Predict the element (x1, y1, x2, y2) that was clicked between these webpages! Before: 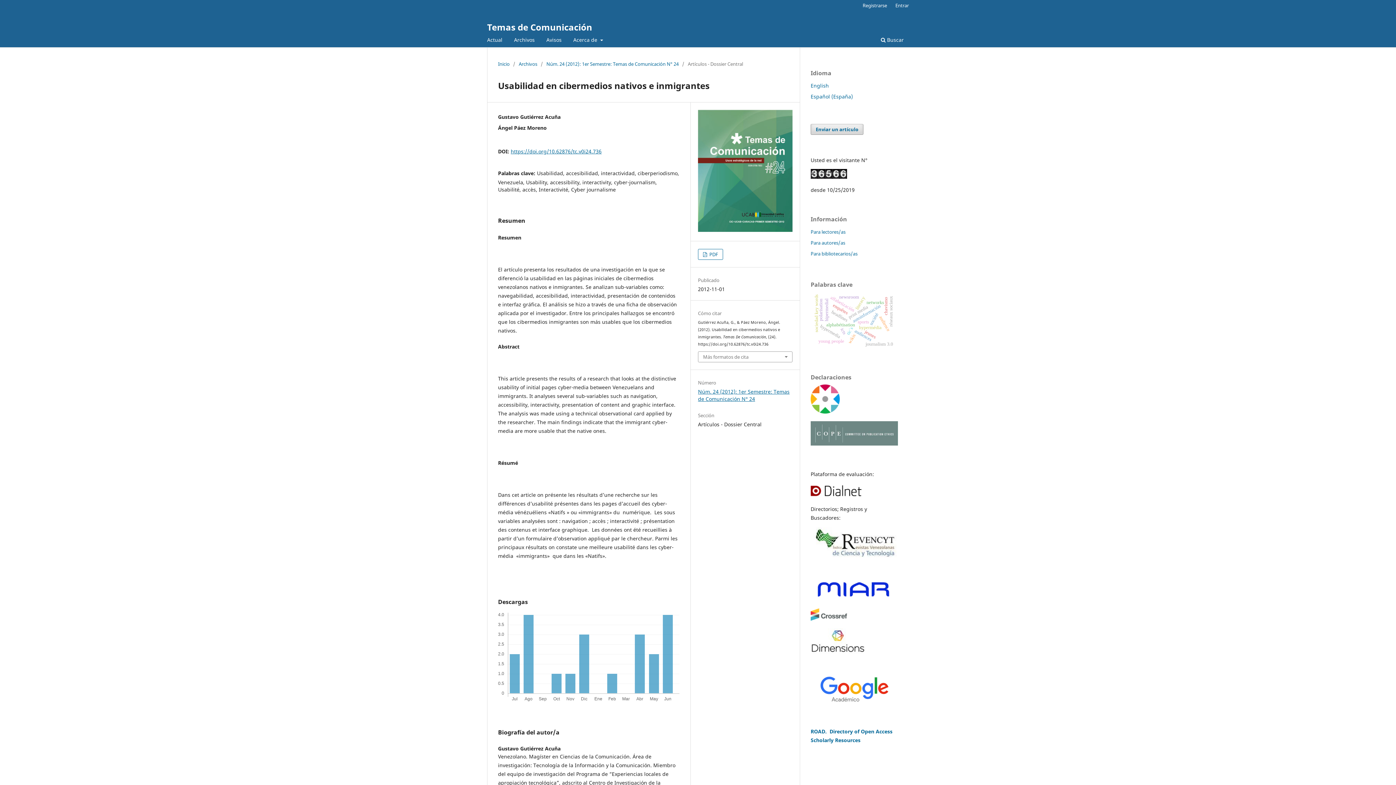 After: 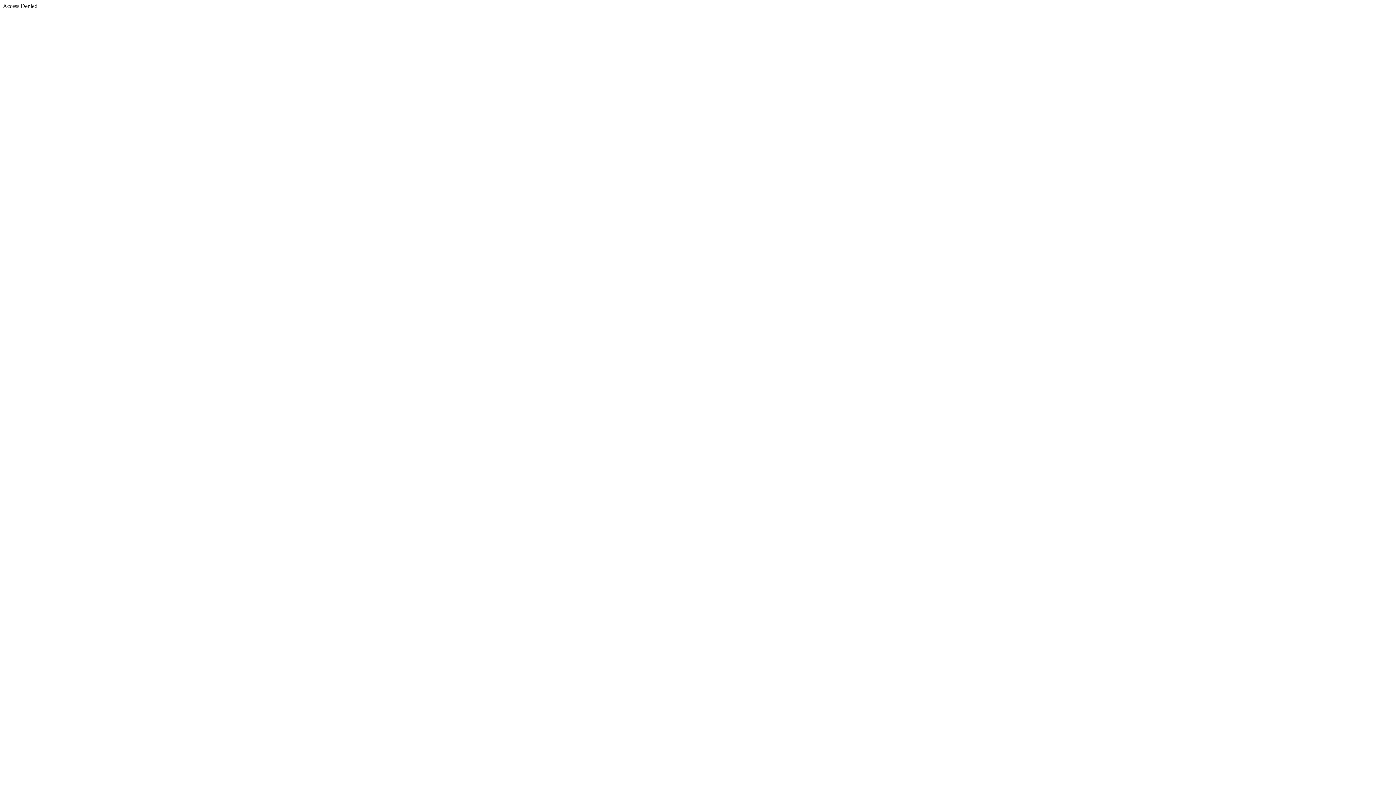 Action: bbox: (810, 595, 896, 602)